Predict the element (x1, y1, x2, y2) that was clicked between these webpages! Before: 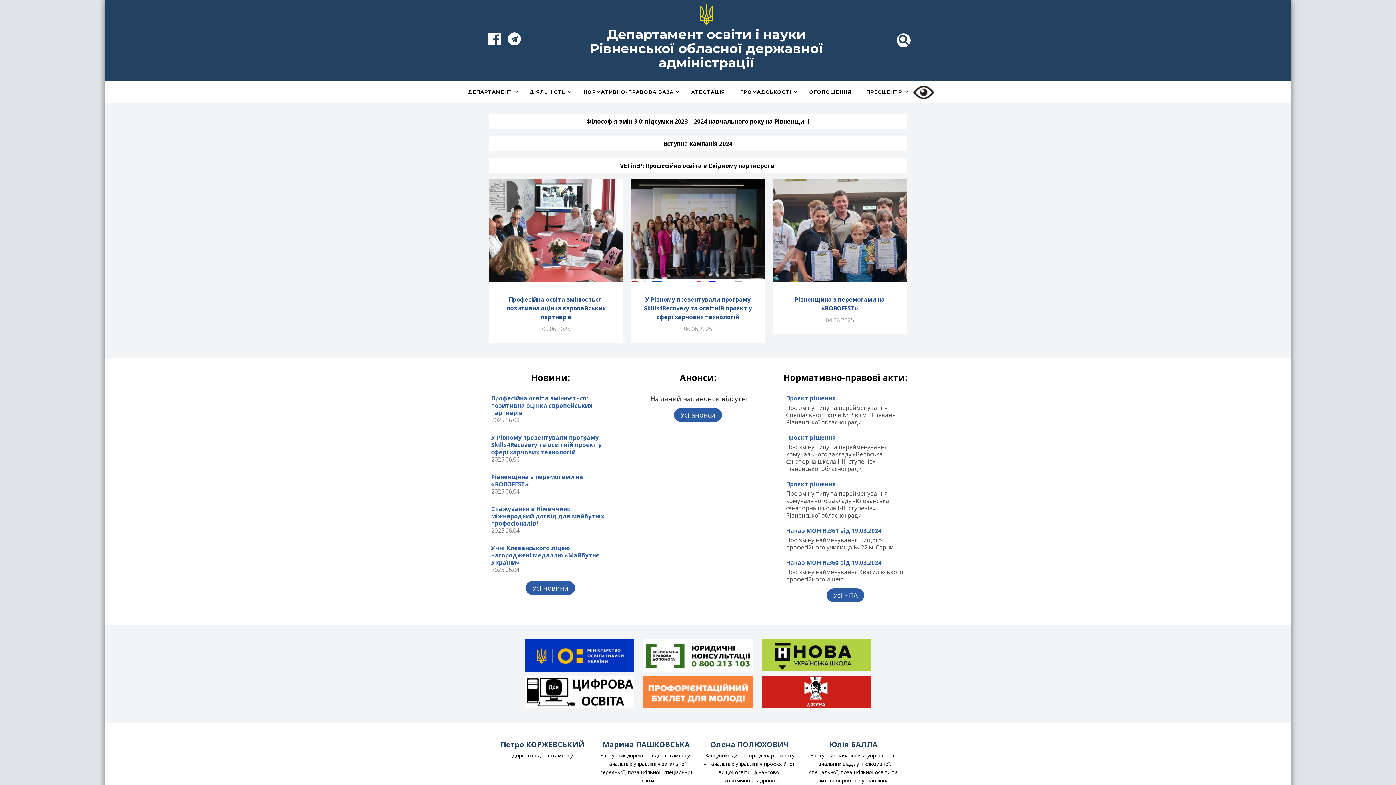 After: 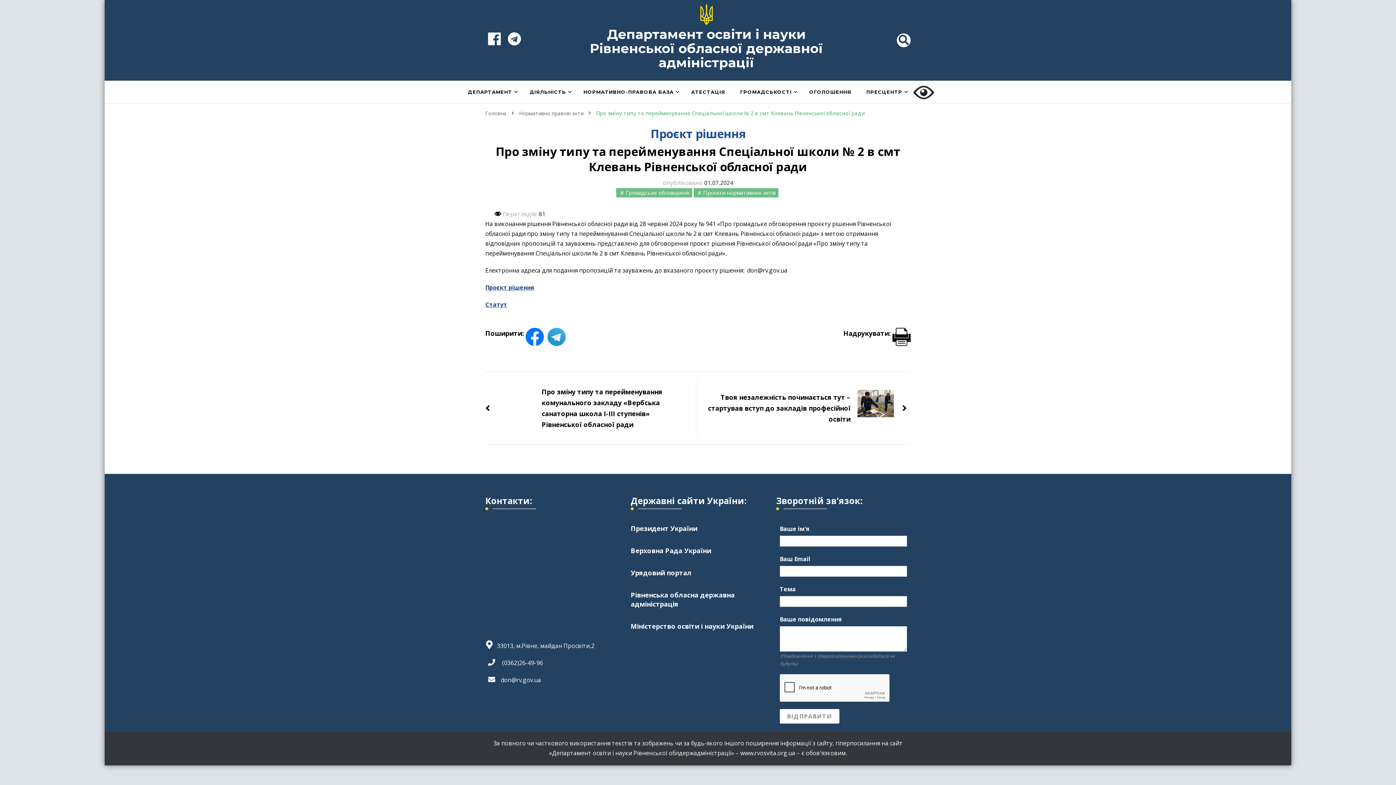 Action: bbox: (786, 394, 905, 402) label: Проєкт рішення